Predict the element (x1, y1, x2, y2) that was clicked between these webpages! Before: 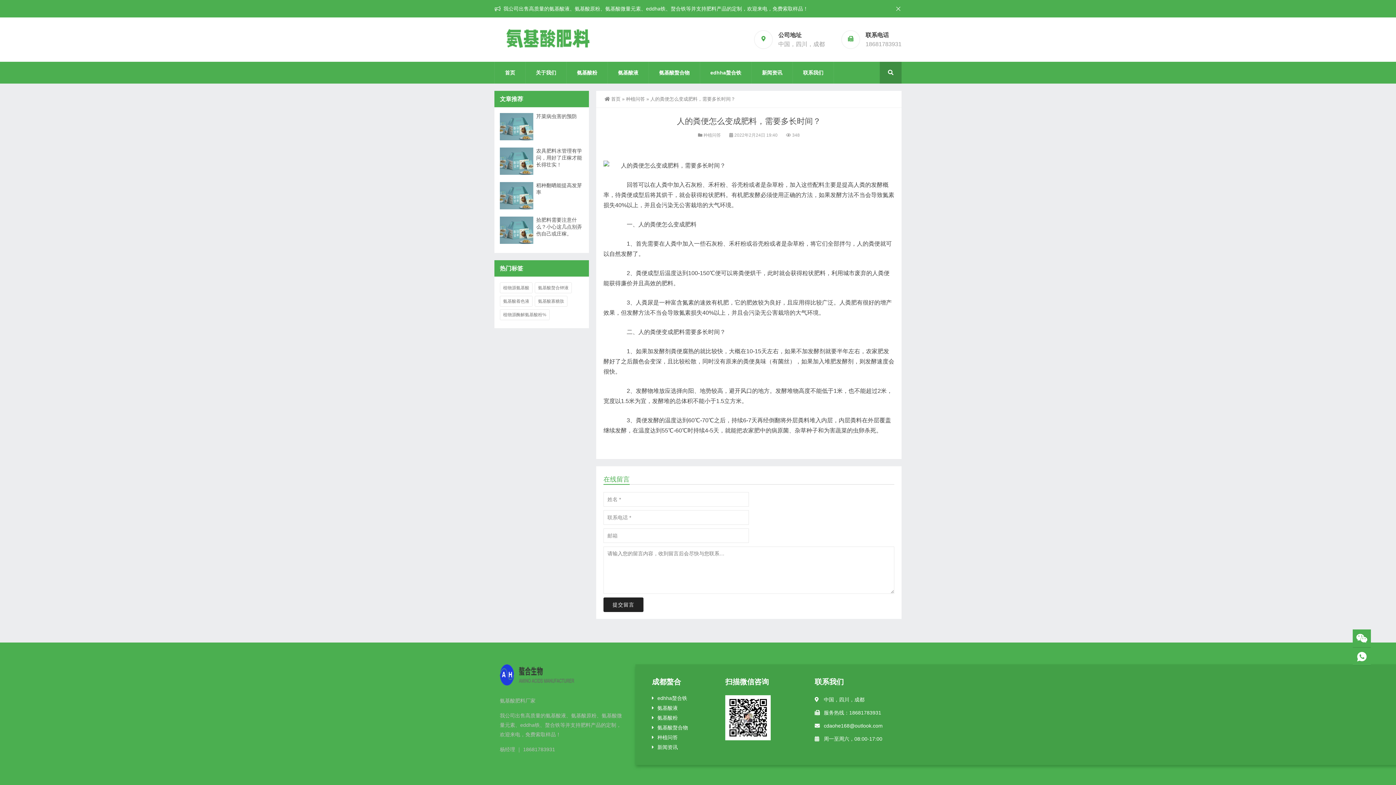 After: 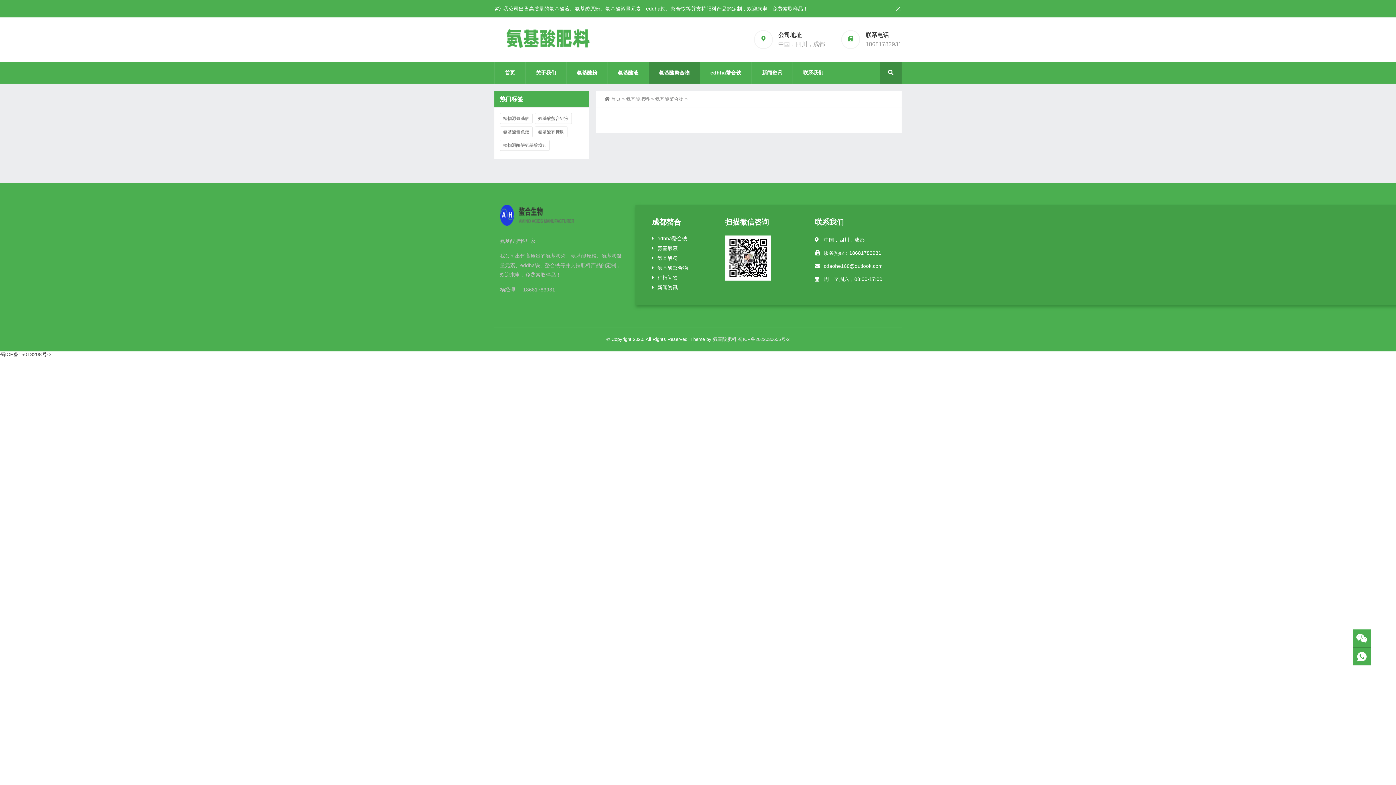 Action: label: 氨基酸螯合物 bbox: (657, 725, 688, 730)